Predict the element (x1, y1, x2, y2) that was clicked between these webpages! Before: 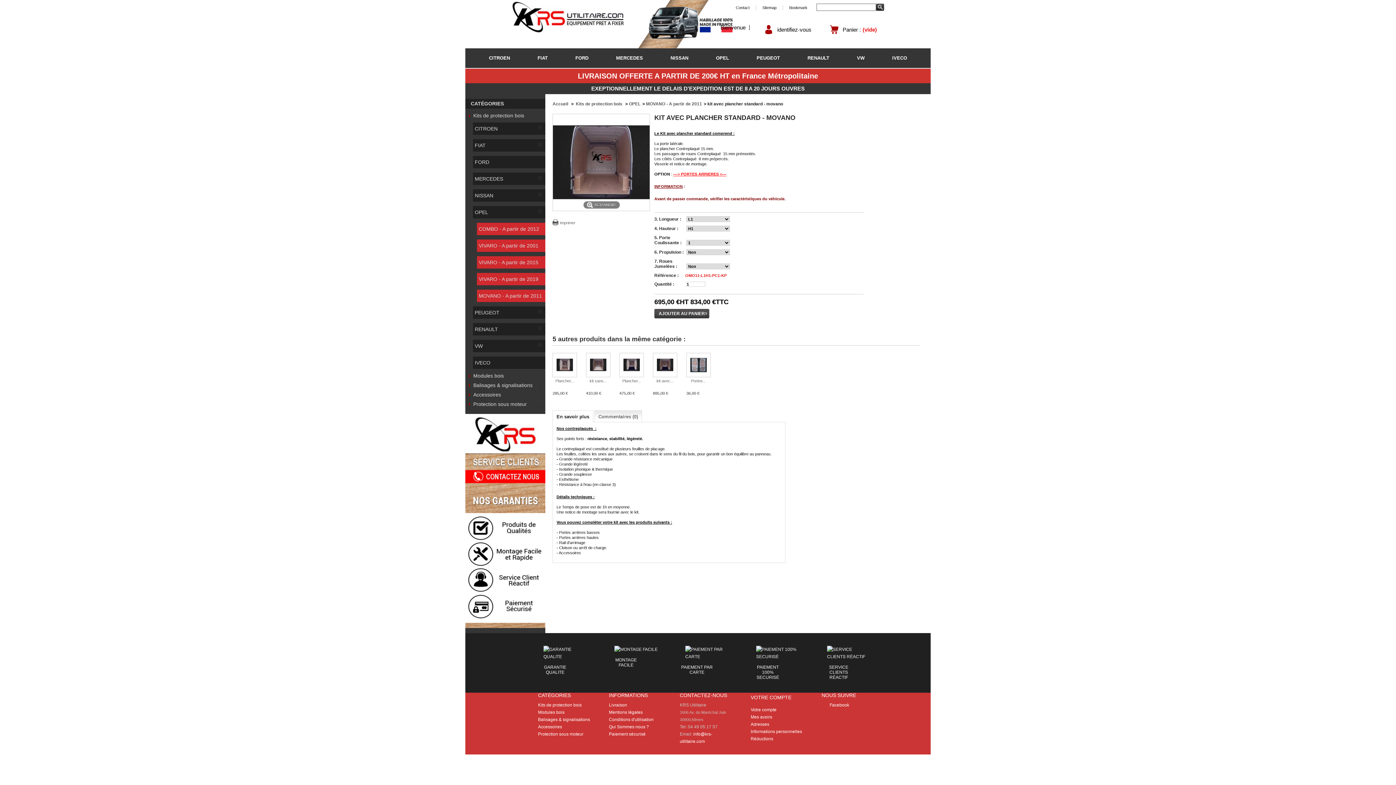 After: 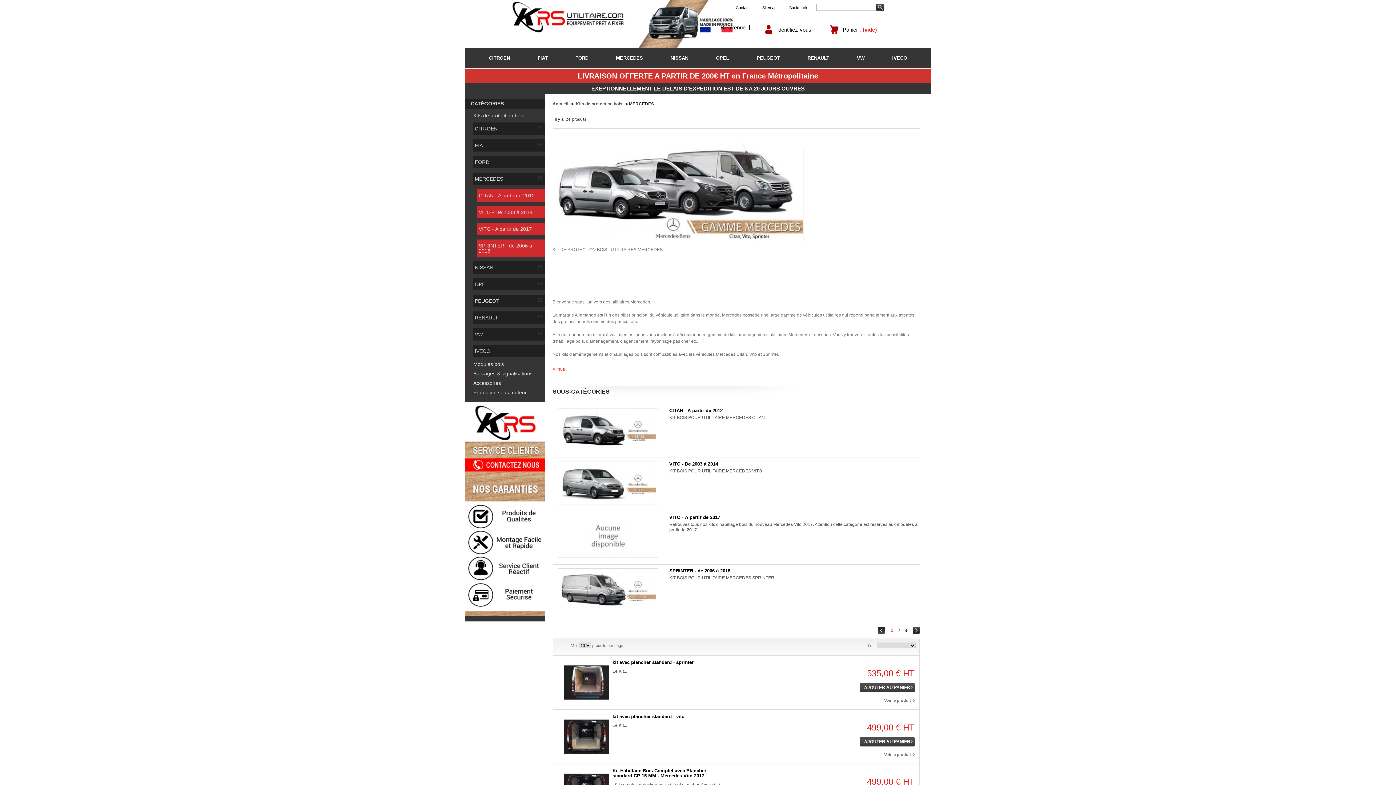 Action: label: MERCEDES bbox: (605, 48, 654, 68)